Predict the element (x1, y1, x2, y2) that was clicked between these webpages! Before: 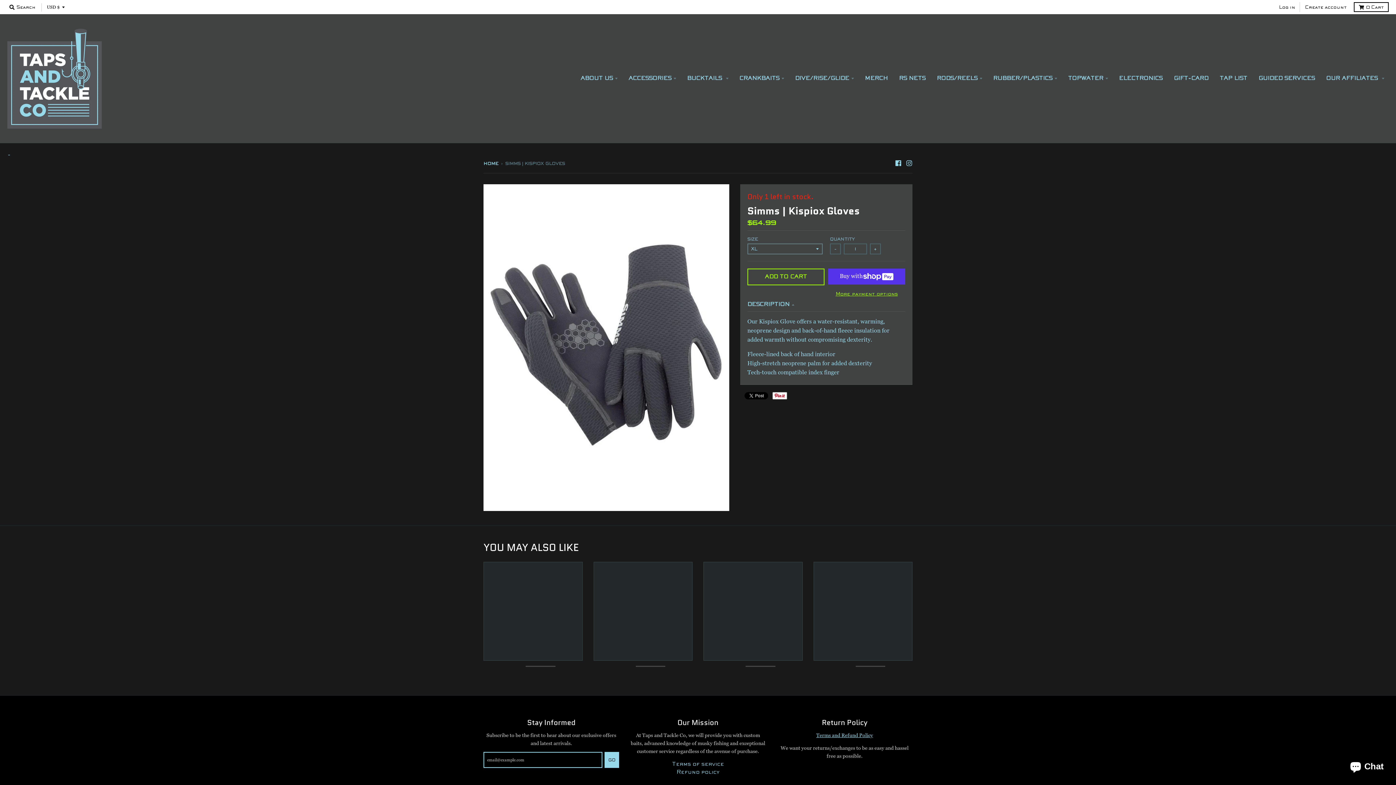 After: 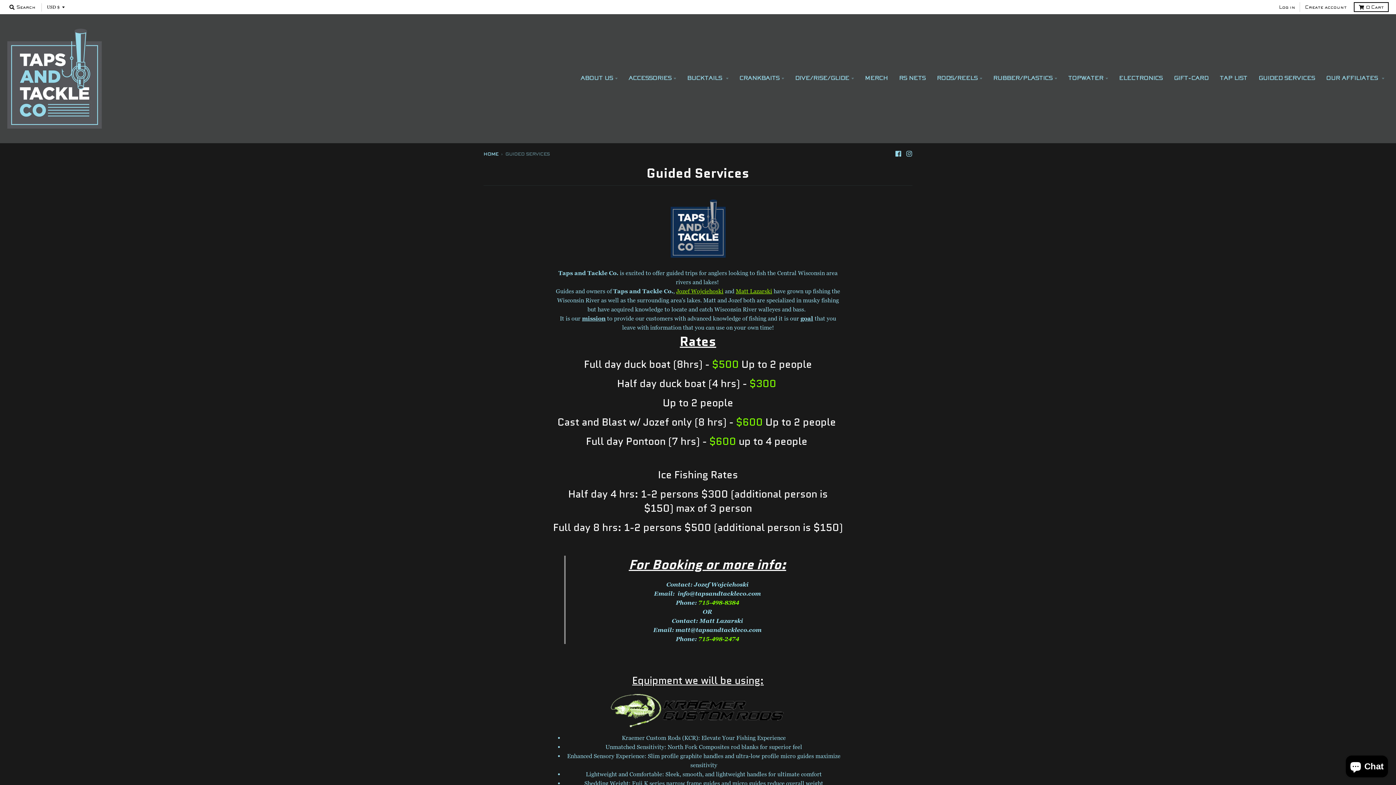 Action: bbox: (1254, 72, 1320, 85) label: GUIDED SERVICES